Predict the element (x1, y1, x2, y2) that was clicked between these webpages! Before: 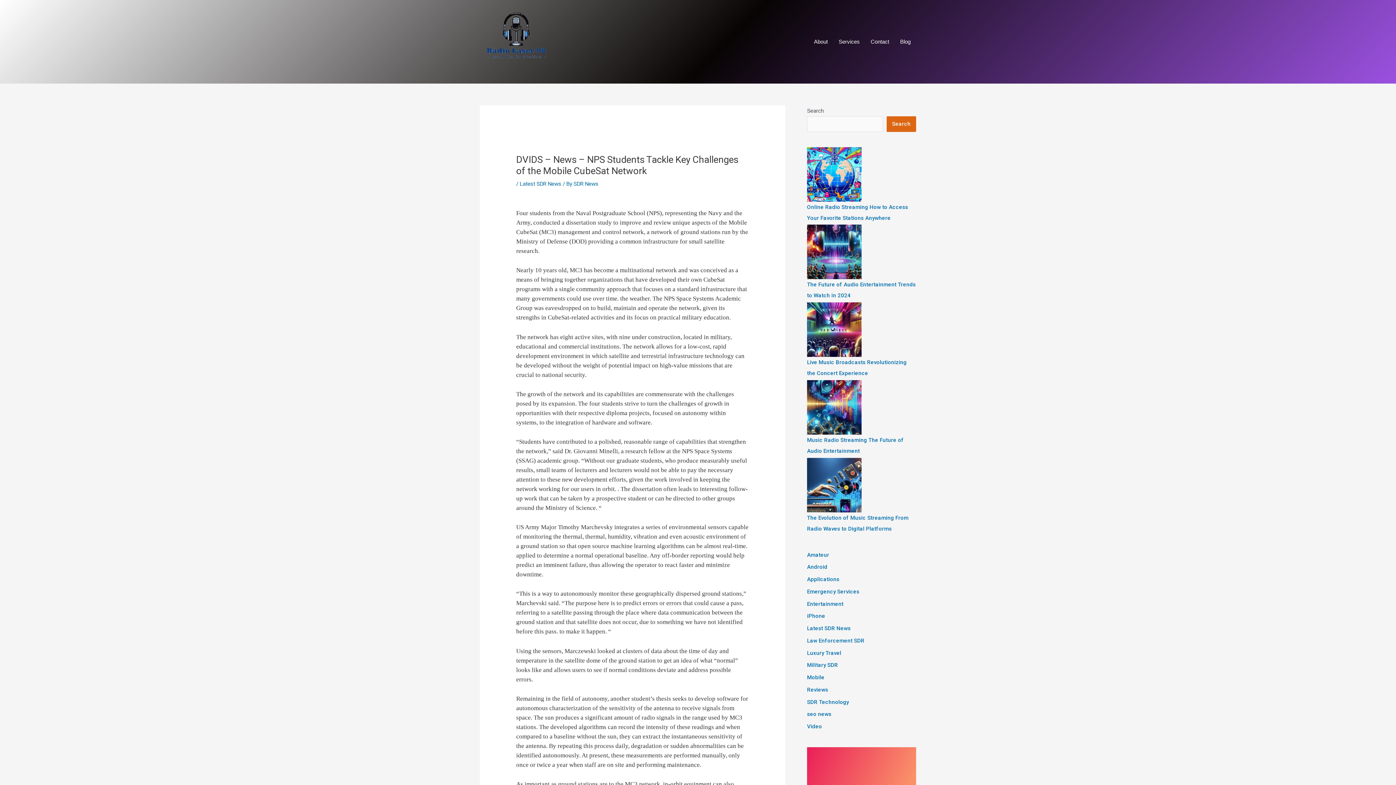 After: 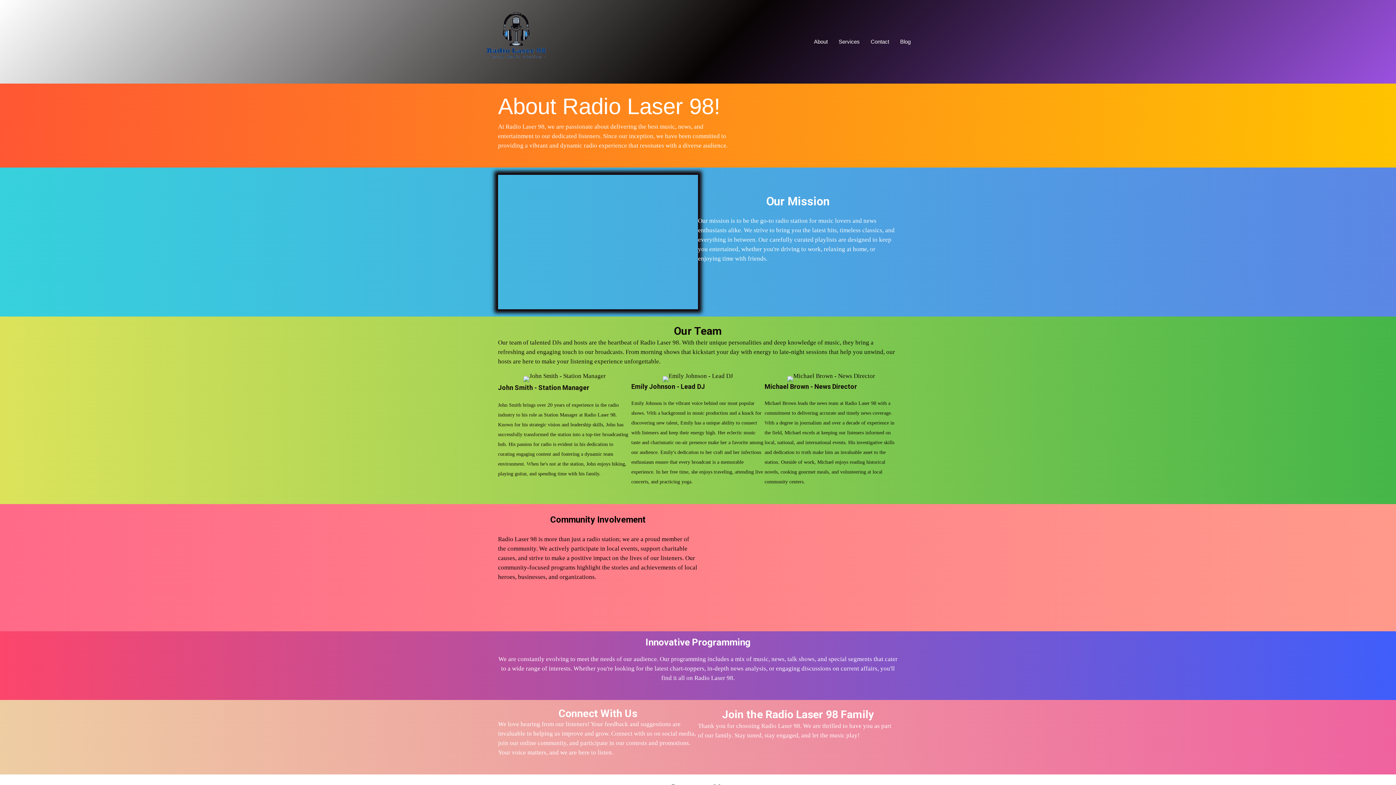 Action: bbox: (808, 36, 833, 47) label: About